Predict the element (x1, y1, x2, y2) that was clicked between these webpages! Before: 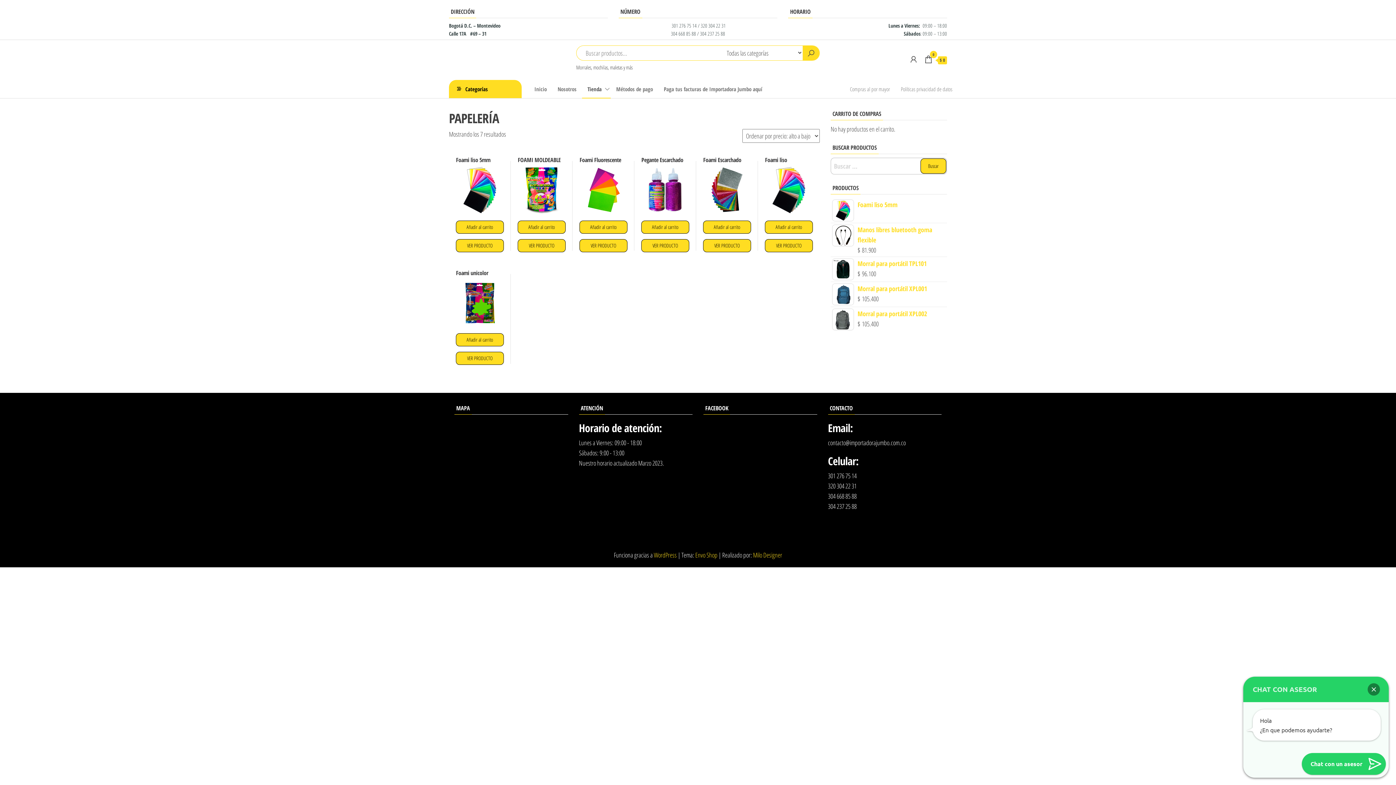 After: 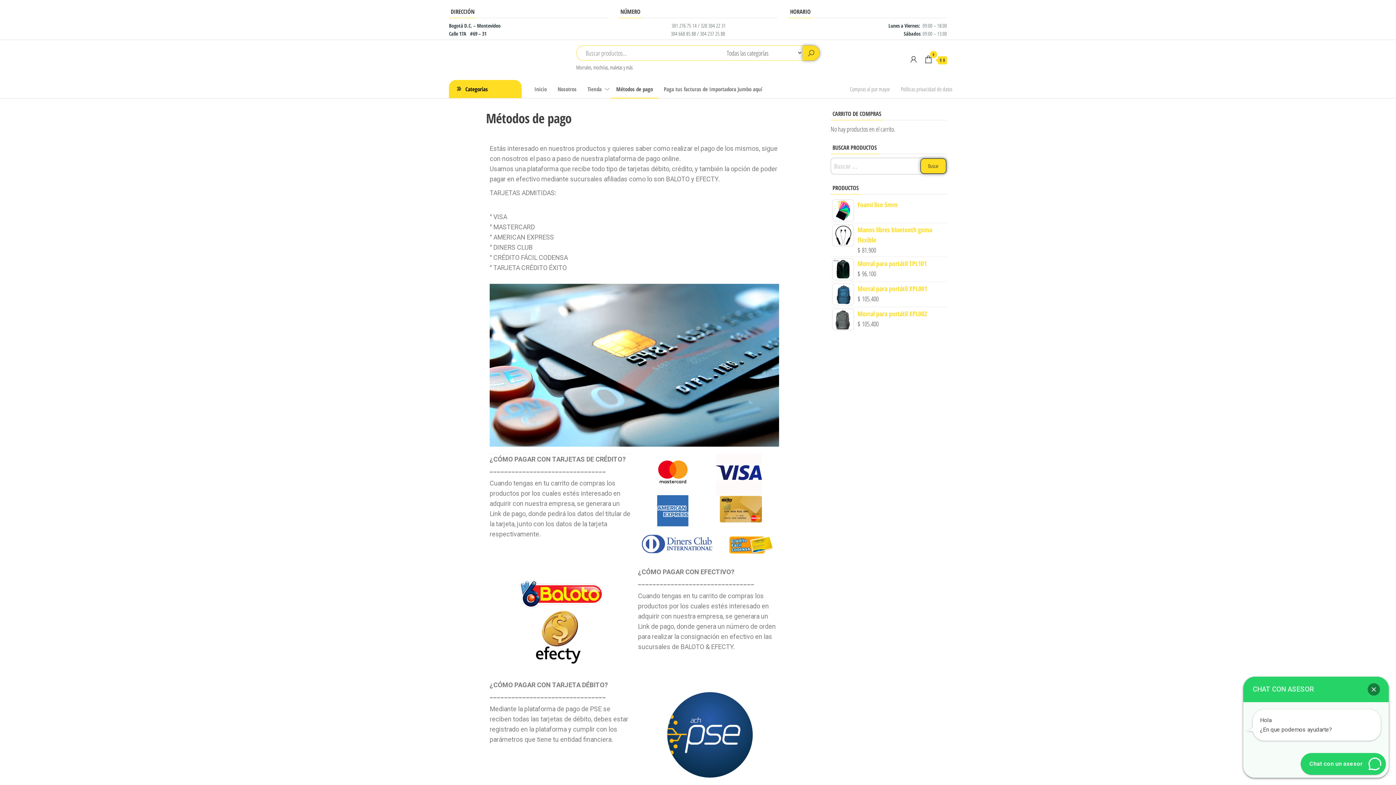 Action: label: Métodos de pago bbox: (610, 80, 658, 98)